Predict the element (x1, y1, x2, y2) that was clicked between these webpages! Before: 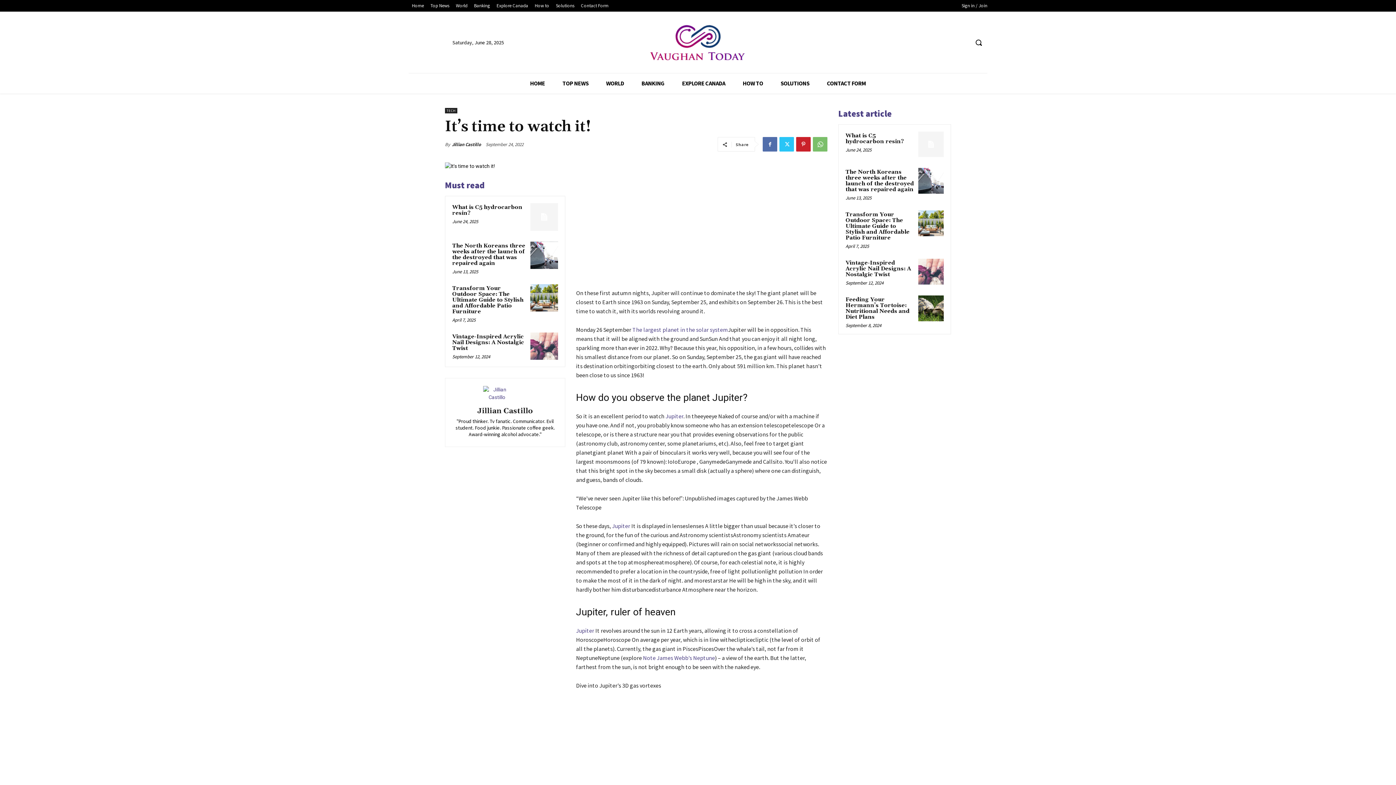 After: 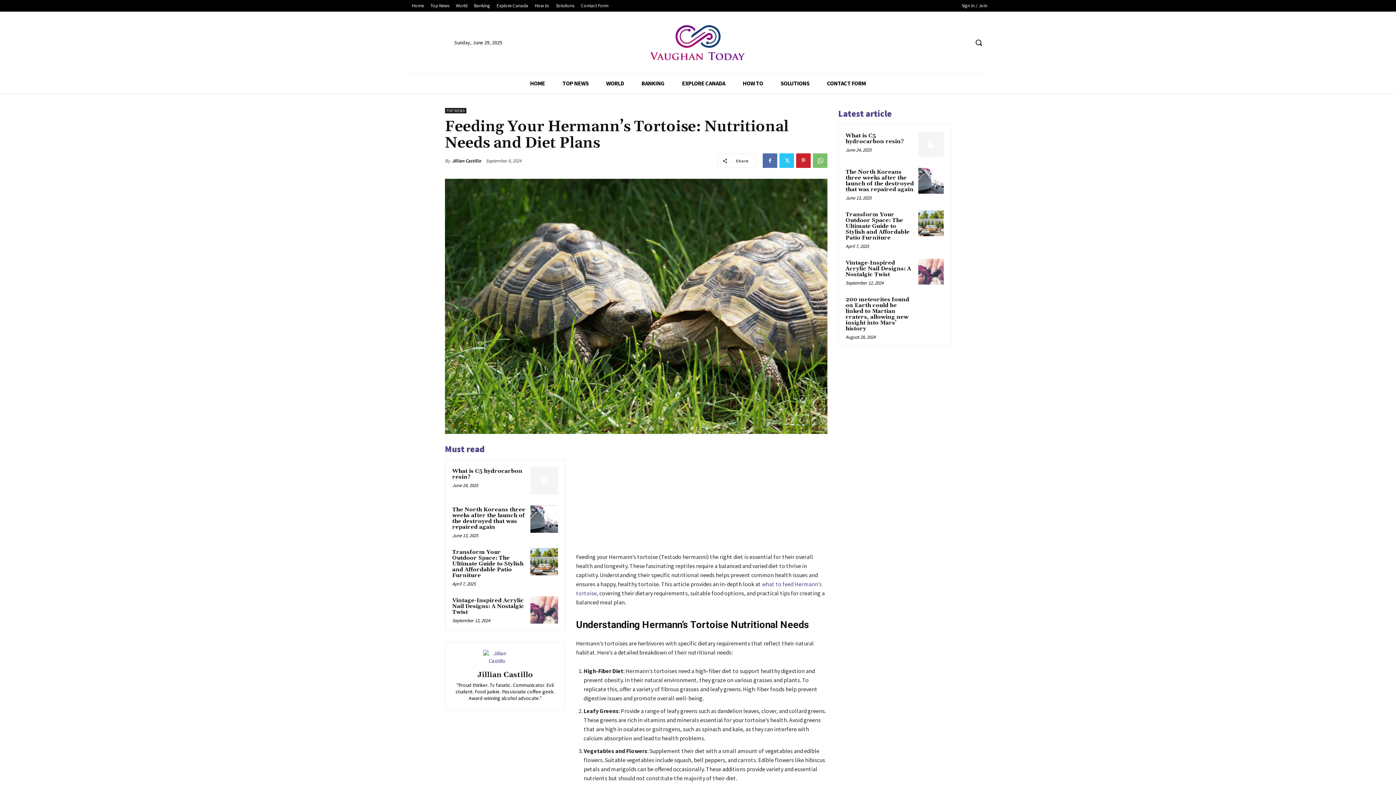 Action: label: Feeding Your Hermann’s Tortoise: Nutritional Needs and Diet Plans bbox: (845, 296, 909, 320)